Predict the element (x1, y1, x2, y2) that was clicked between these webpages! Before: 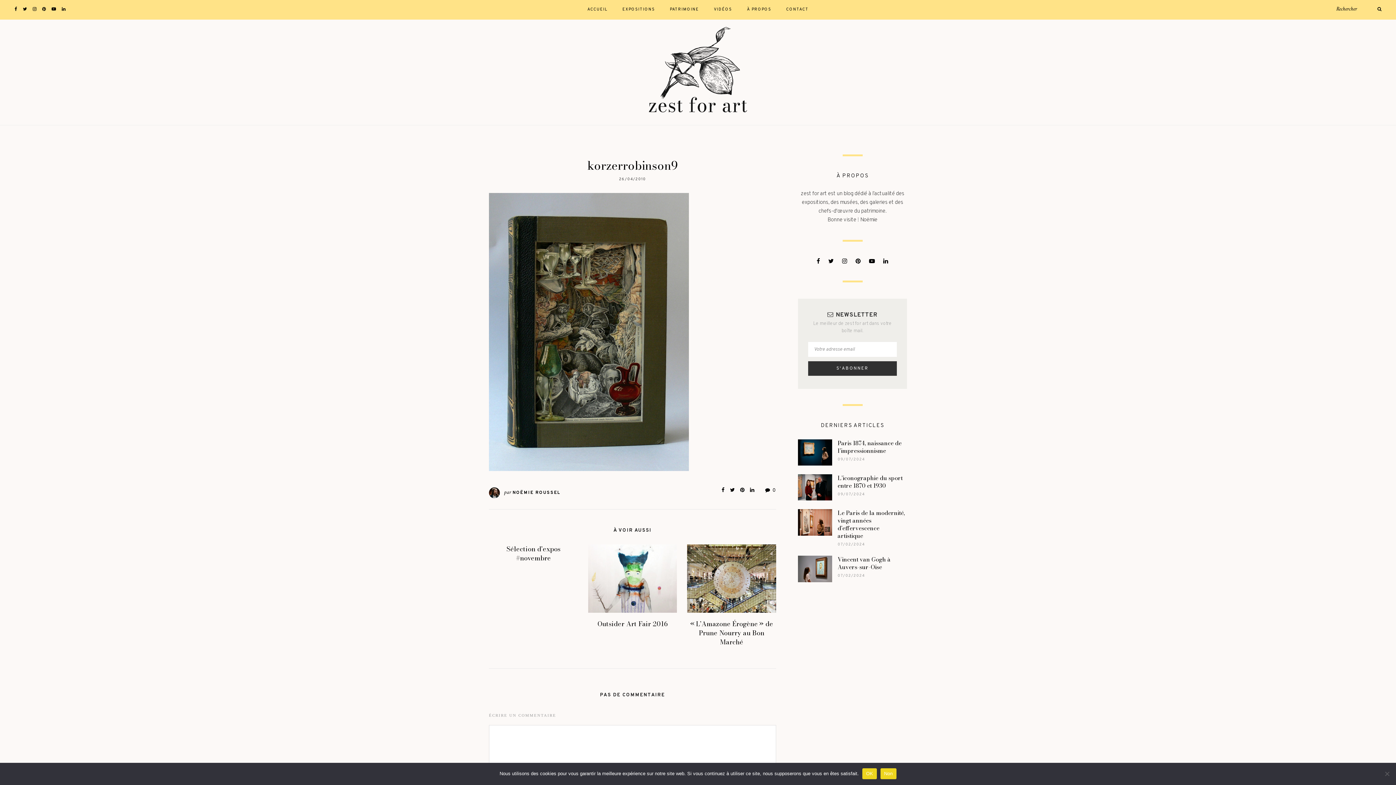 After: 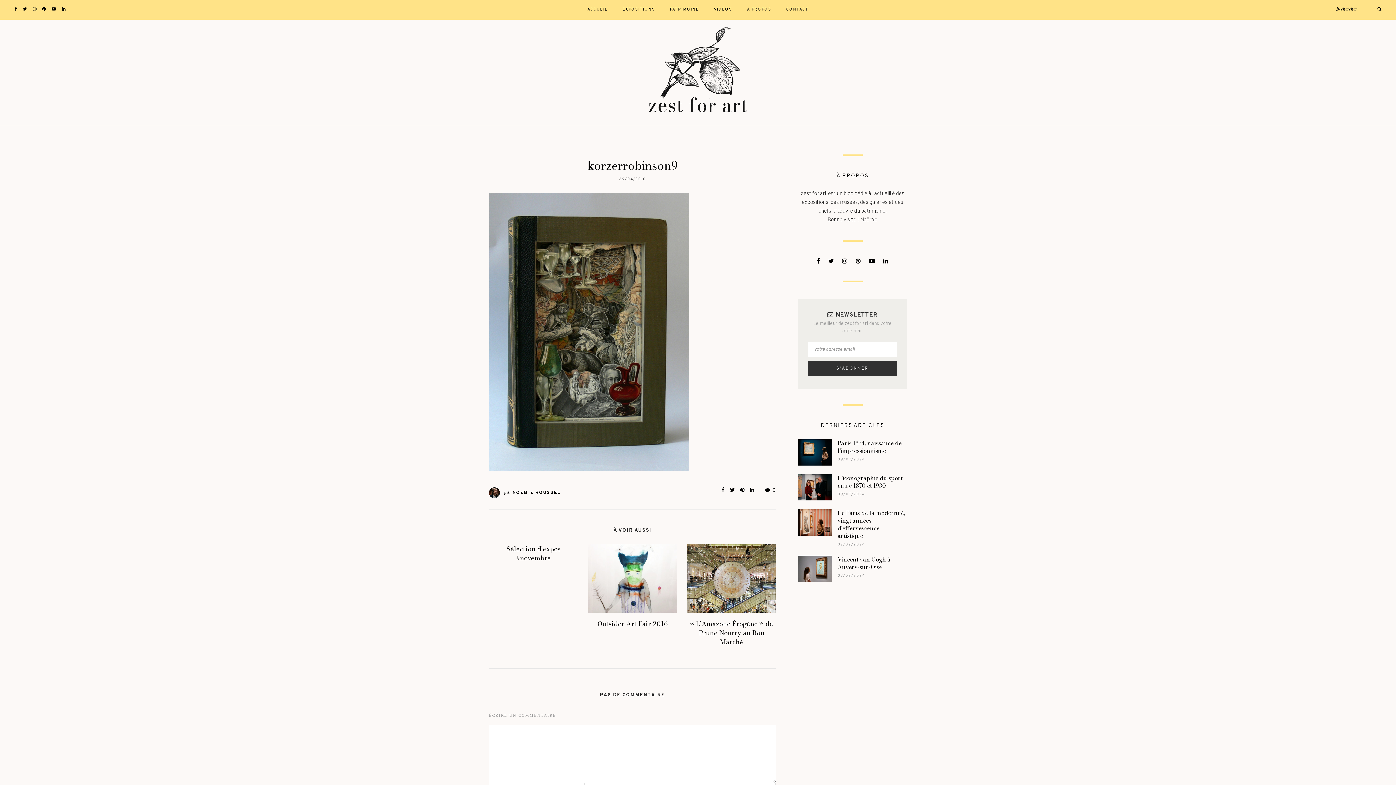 Action: bbox: (619, 176, 646, 181) label: 26/04/2010